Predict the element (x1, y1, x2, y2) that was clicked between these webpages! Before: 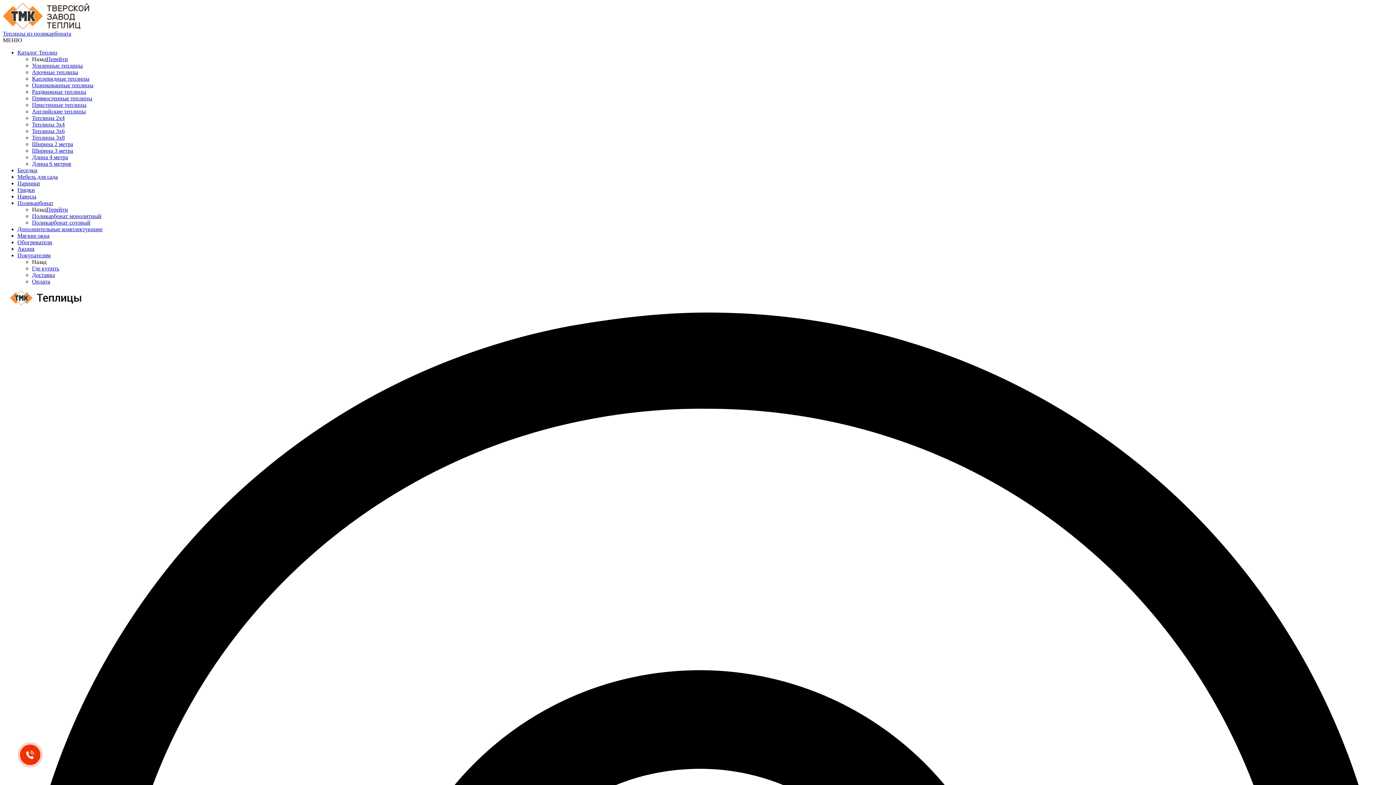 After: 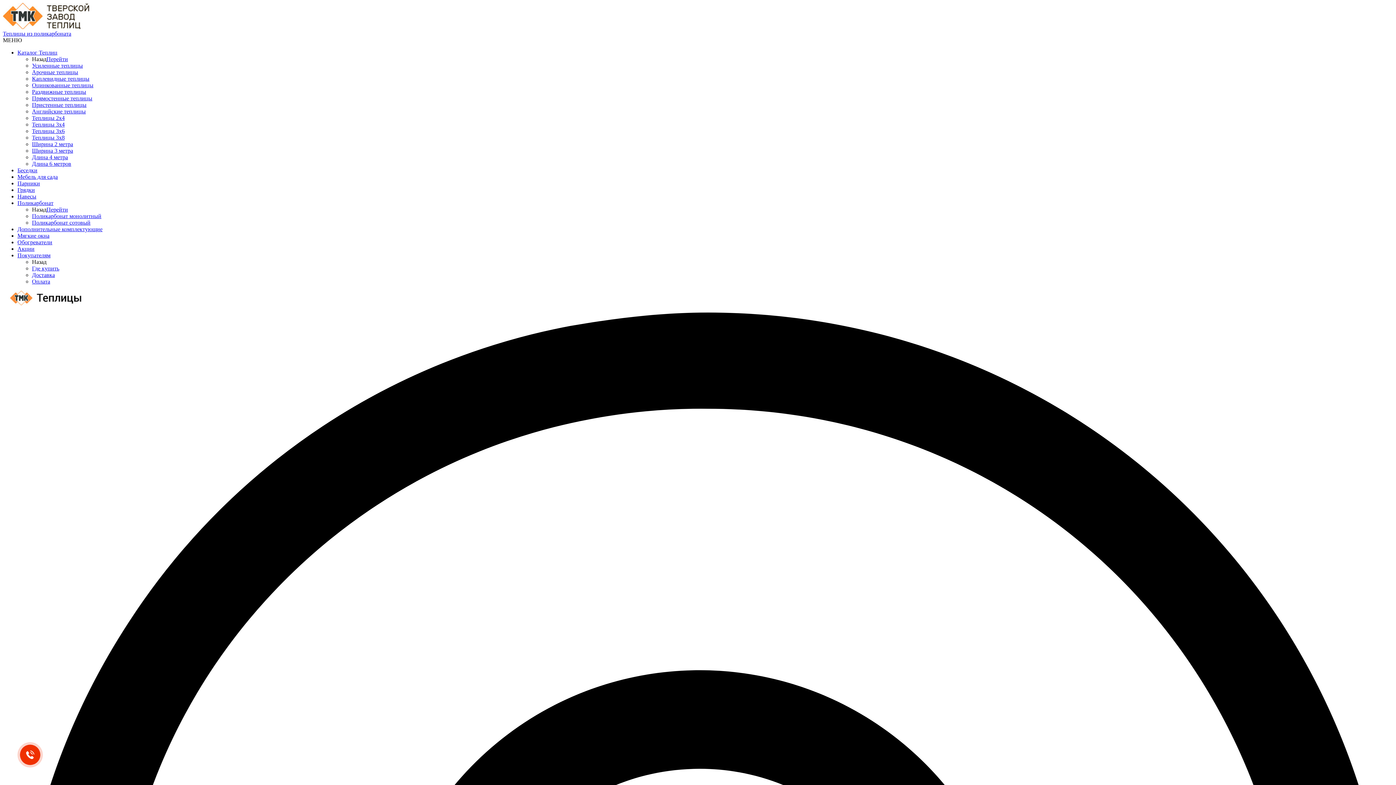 Action: label: Арочные теплицы bbox: (32, 69, 78, 75)